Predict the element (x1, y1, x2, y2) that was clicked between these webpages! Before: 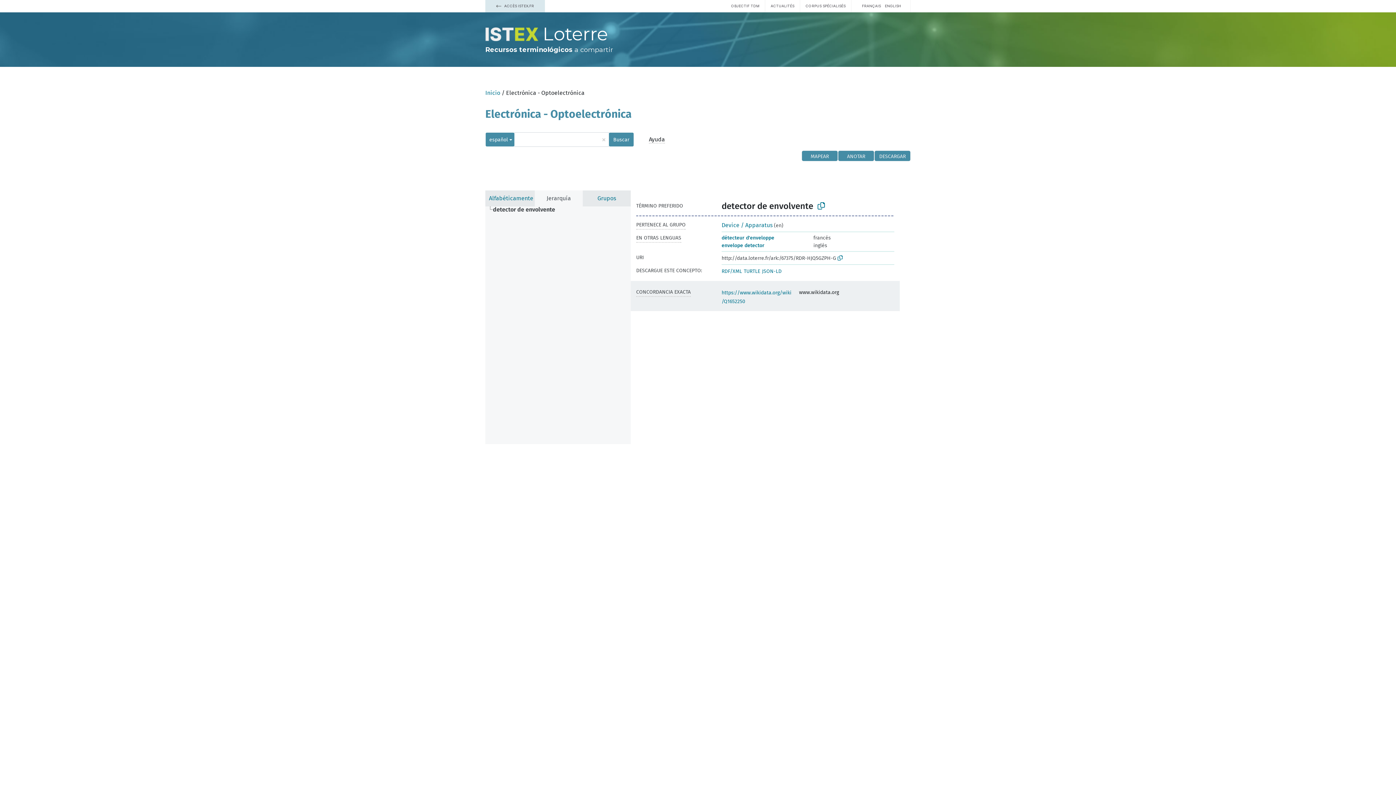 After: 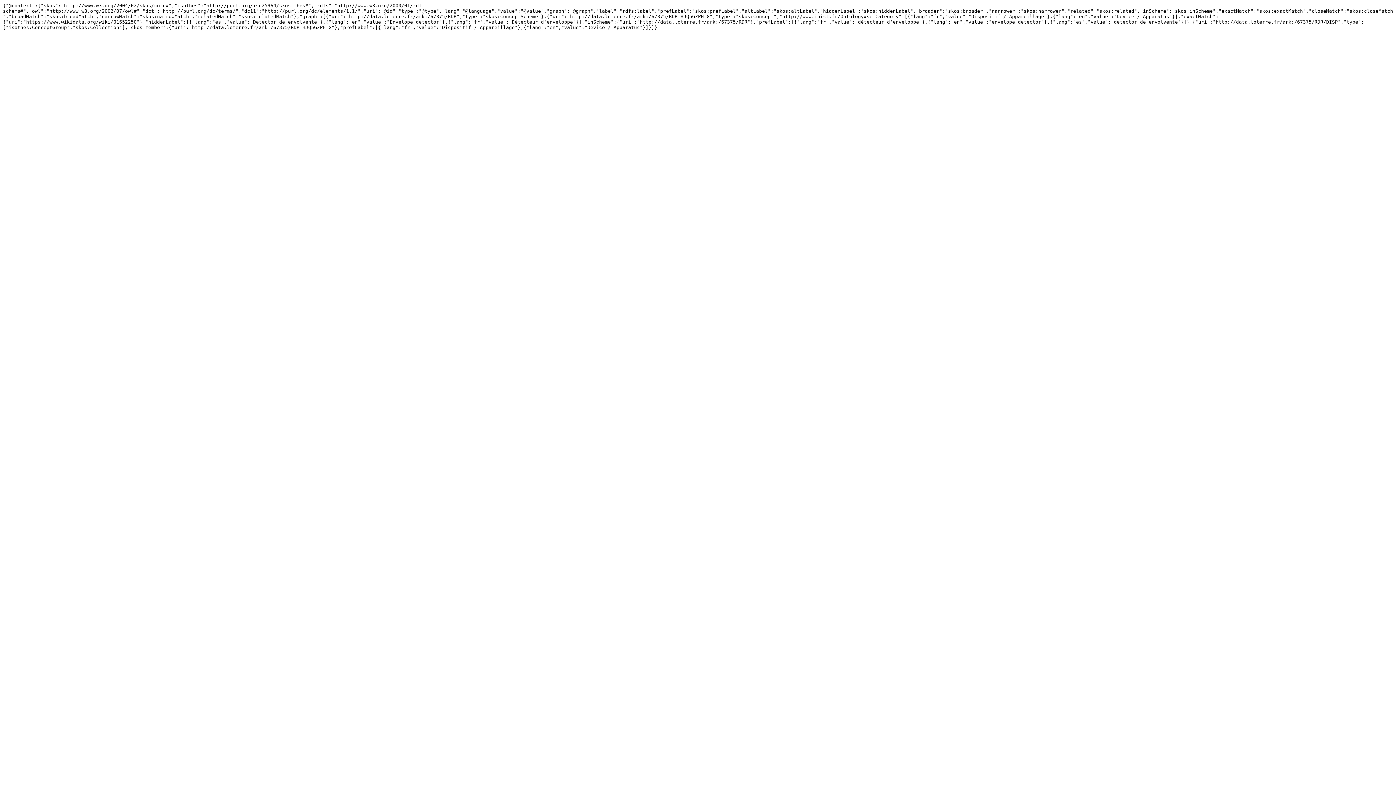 Action: label: JSON-LD bbox: (762, 268, 781, 274)